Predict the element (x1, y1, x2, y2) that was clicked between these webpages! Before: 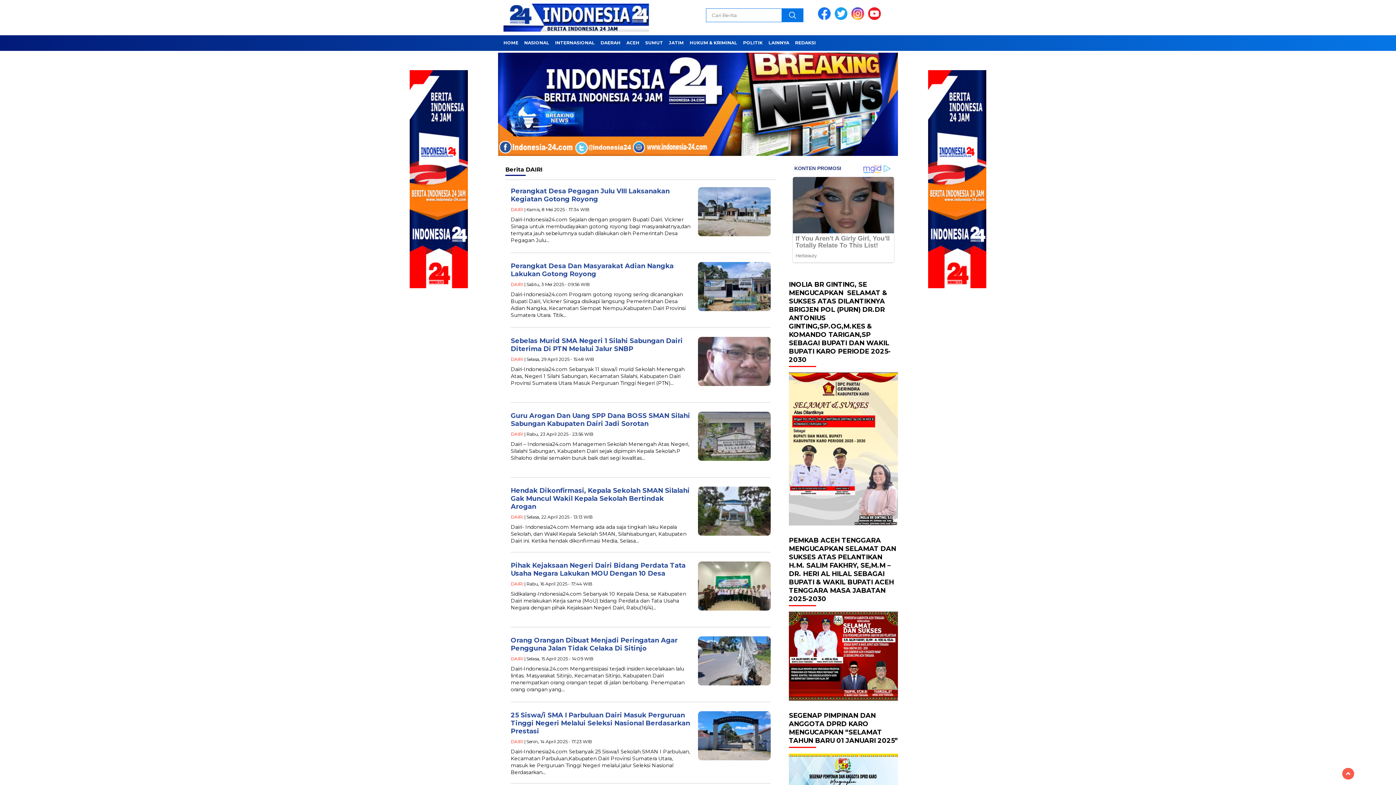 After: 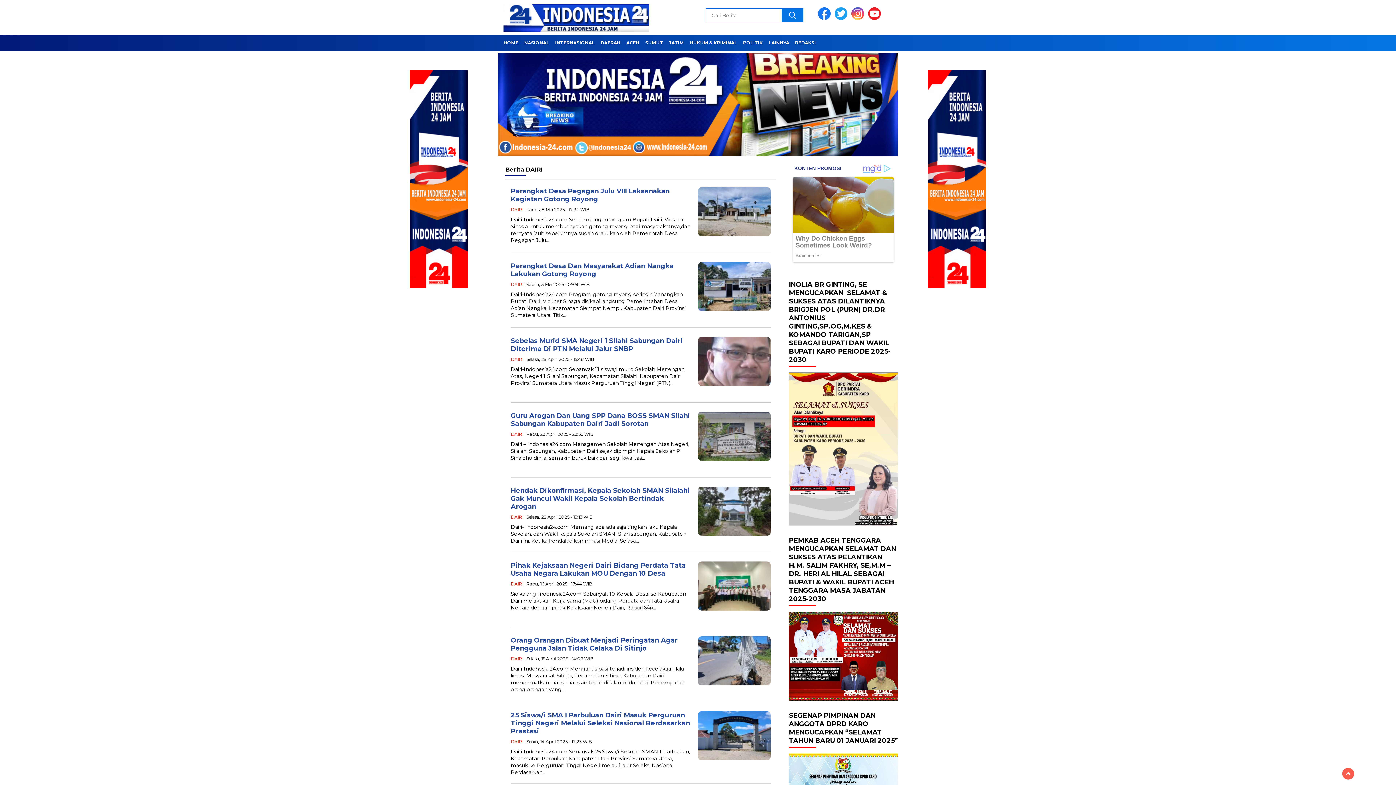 Action: label: DAIRI bbox: (510, 206, 523, 212)